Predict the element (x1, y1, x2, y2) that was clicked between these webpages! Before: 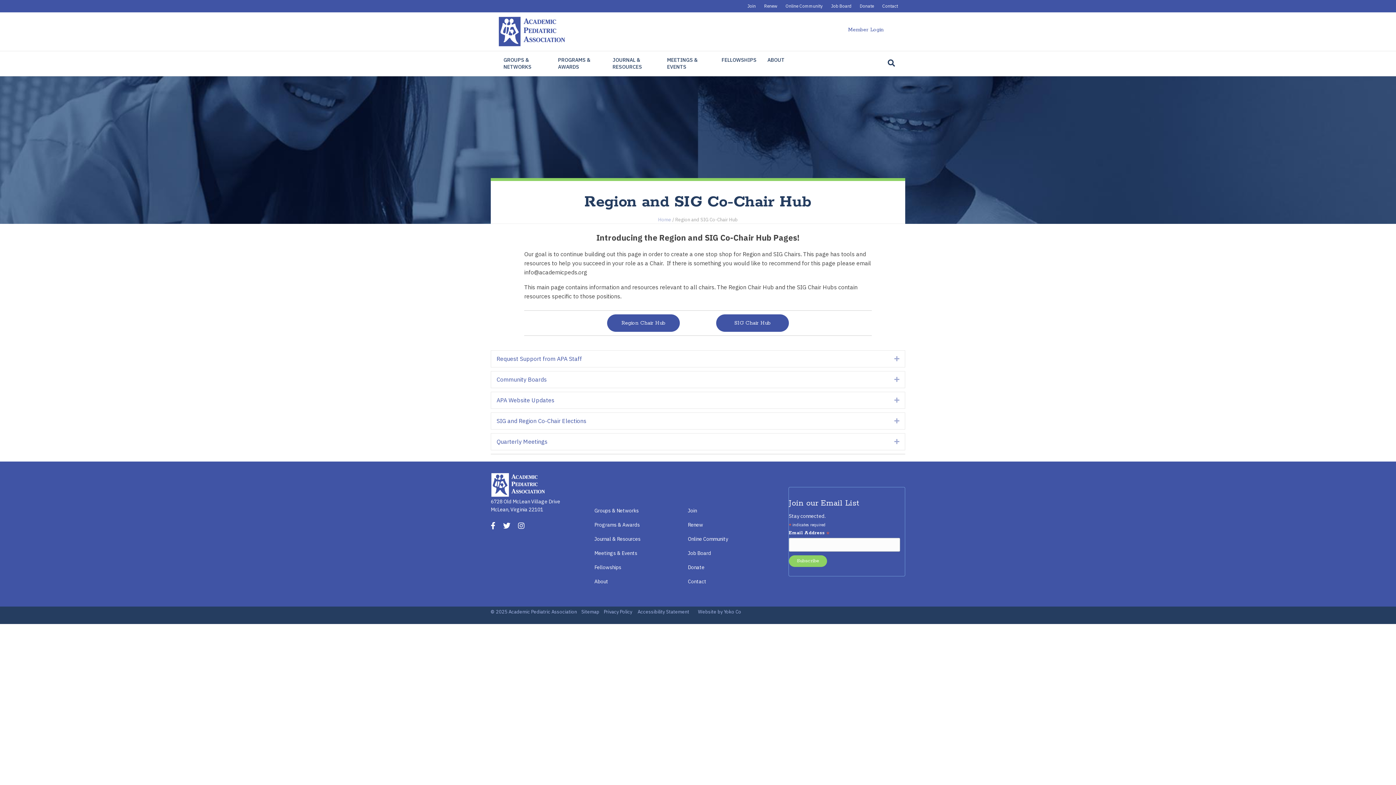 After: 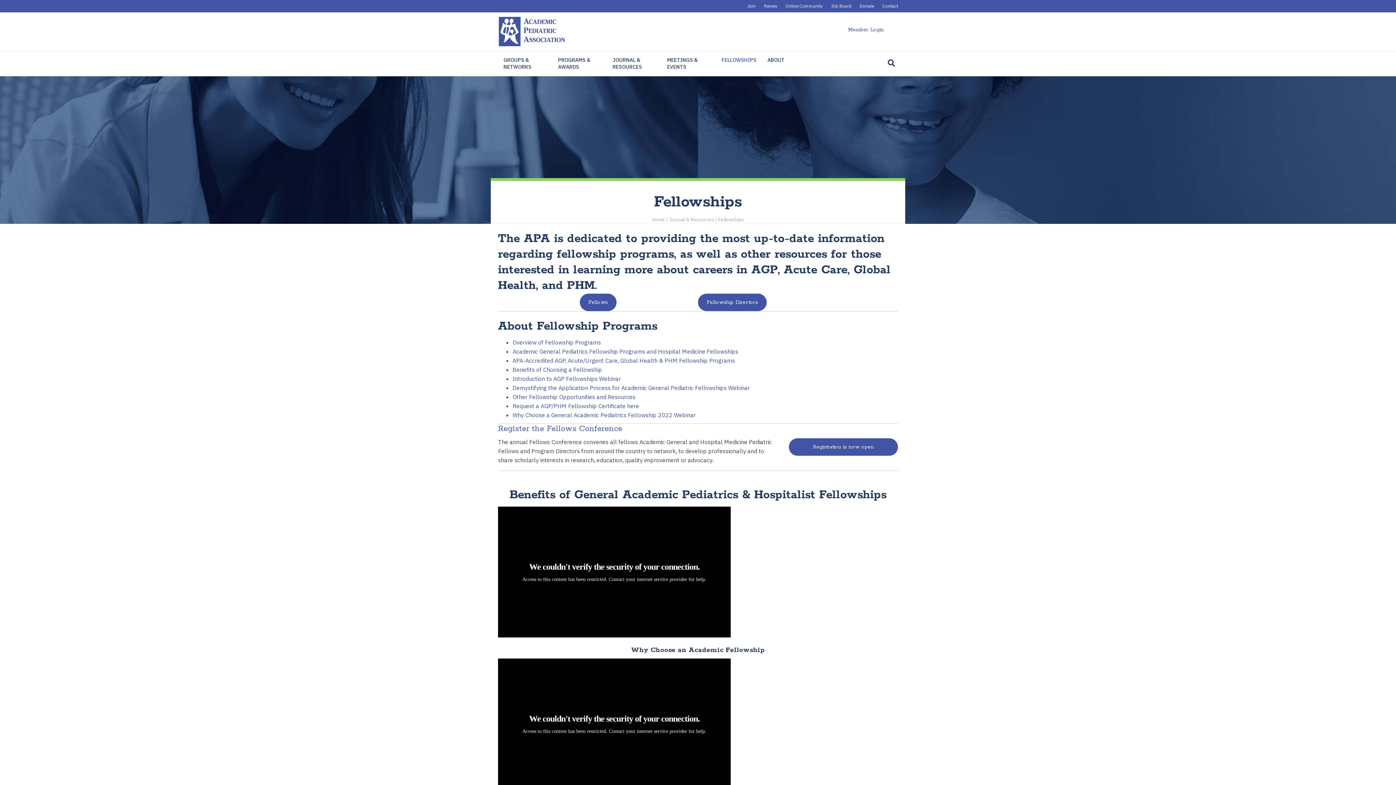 Action: label: Fellowships bbox: (594, 560, 687, 574)